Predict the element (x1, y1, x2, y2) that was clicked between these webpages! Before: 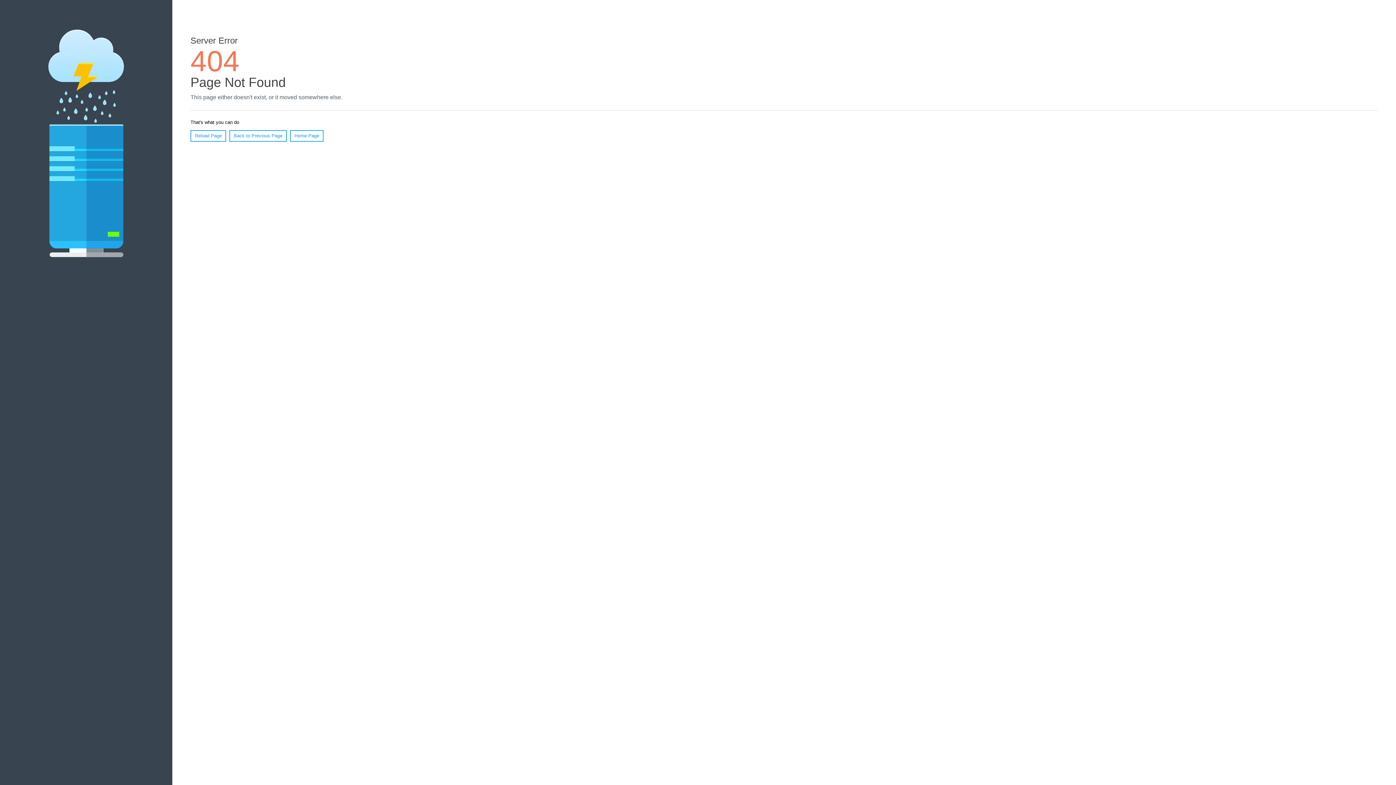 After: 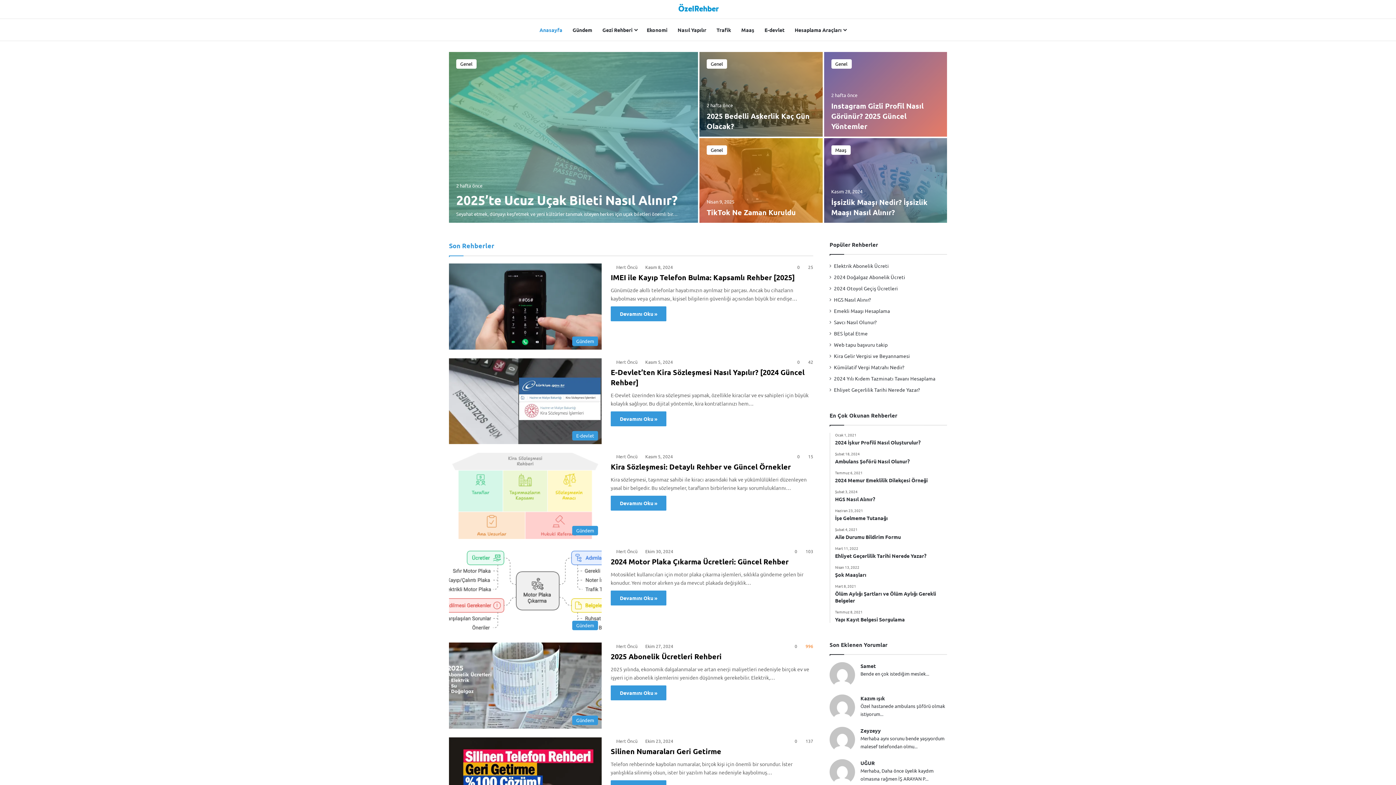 Action: bbox: (290, 130, 323, 141) label: Home Page